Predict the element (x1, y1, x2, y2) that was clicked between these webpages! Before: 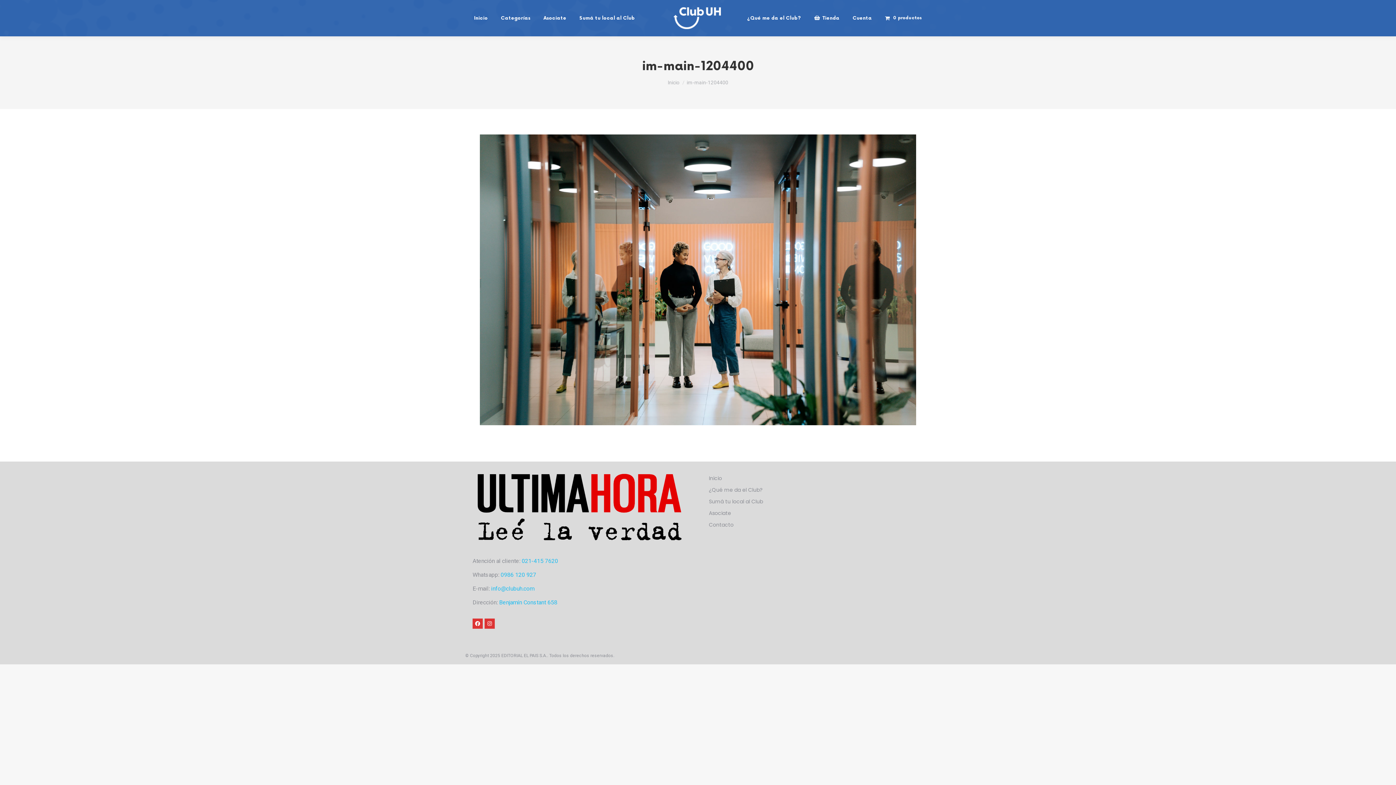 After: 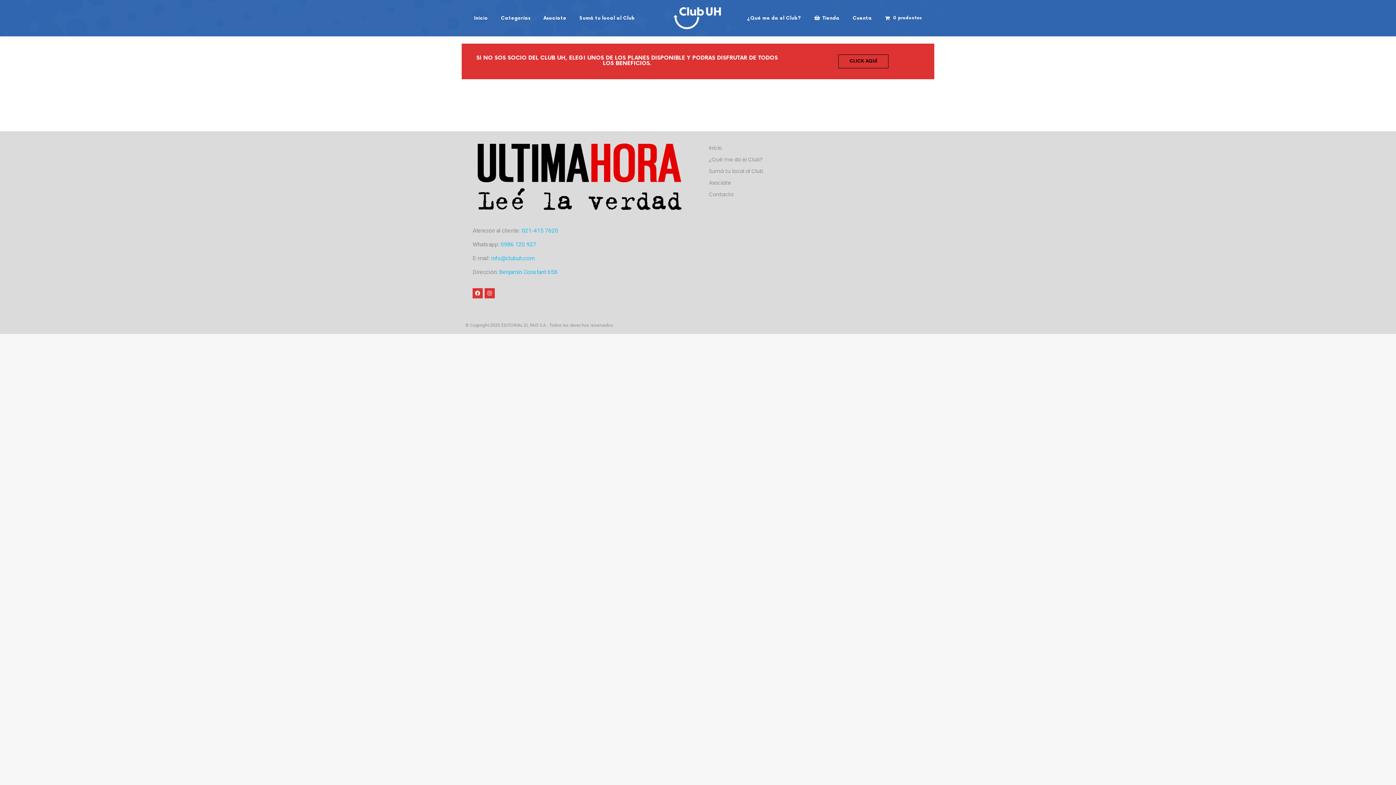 Action: label: 0 productos bbox: (883, 6, 923, 29)